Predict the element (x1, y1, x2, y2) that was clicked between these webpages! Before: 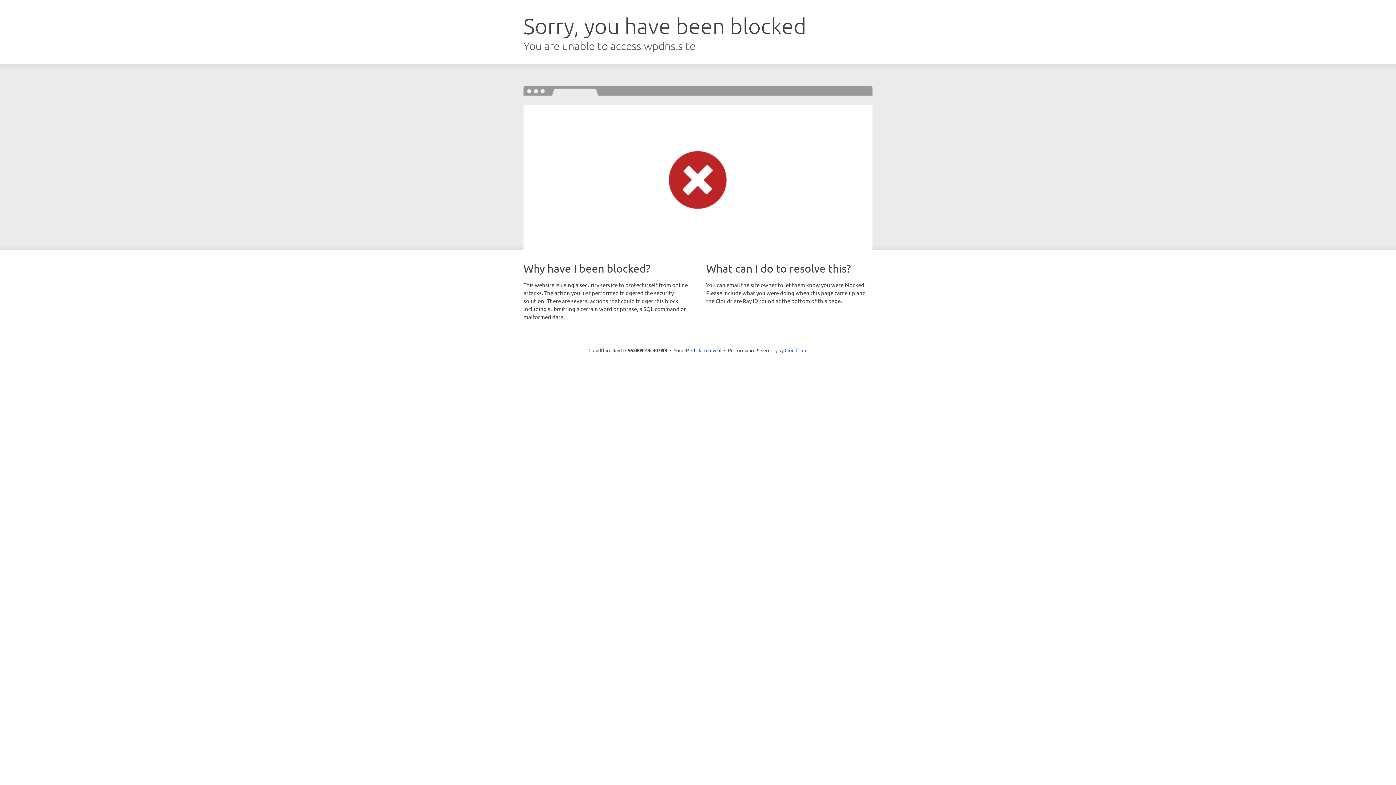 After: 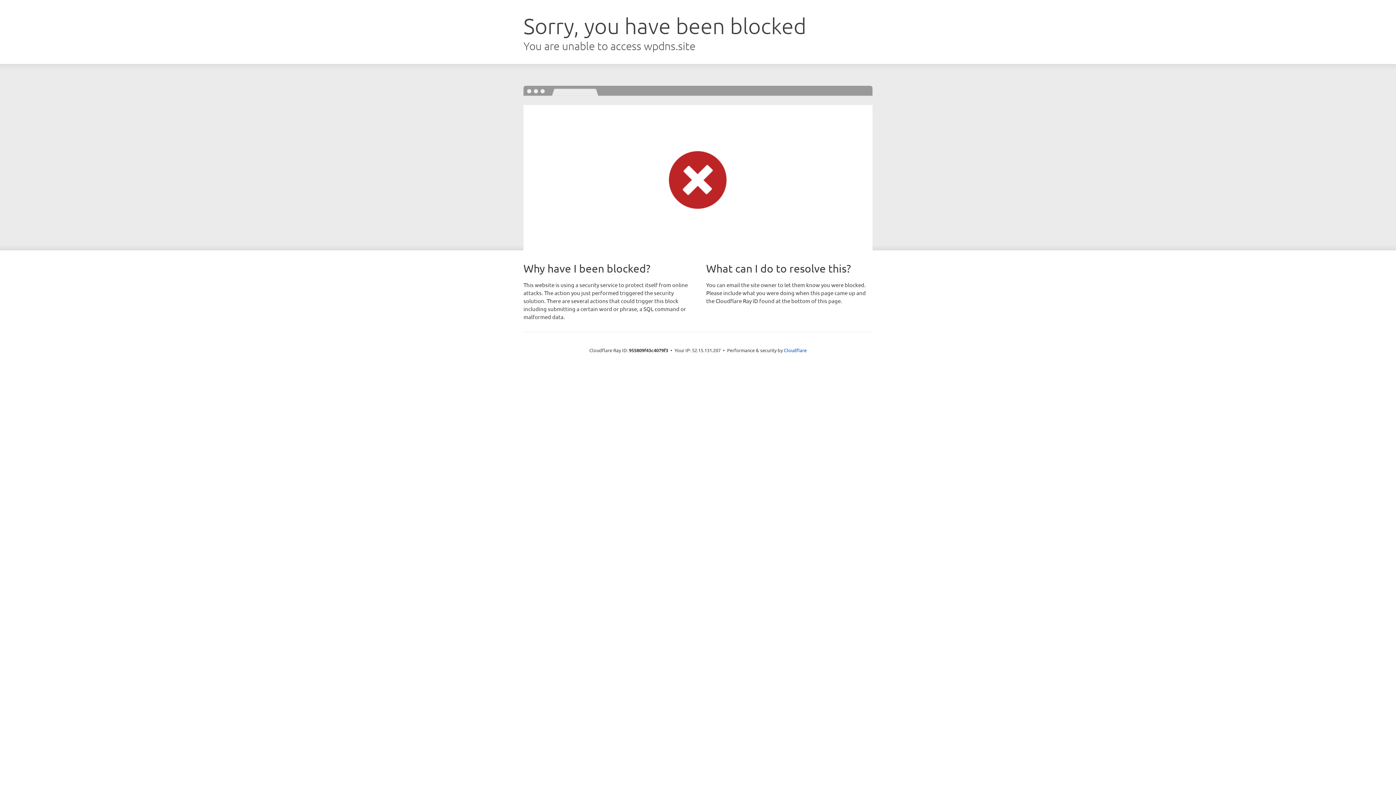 Action: bbox: (691, 346, 721, 353) label: Click to reveal